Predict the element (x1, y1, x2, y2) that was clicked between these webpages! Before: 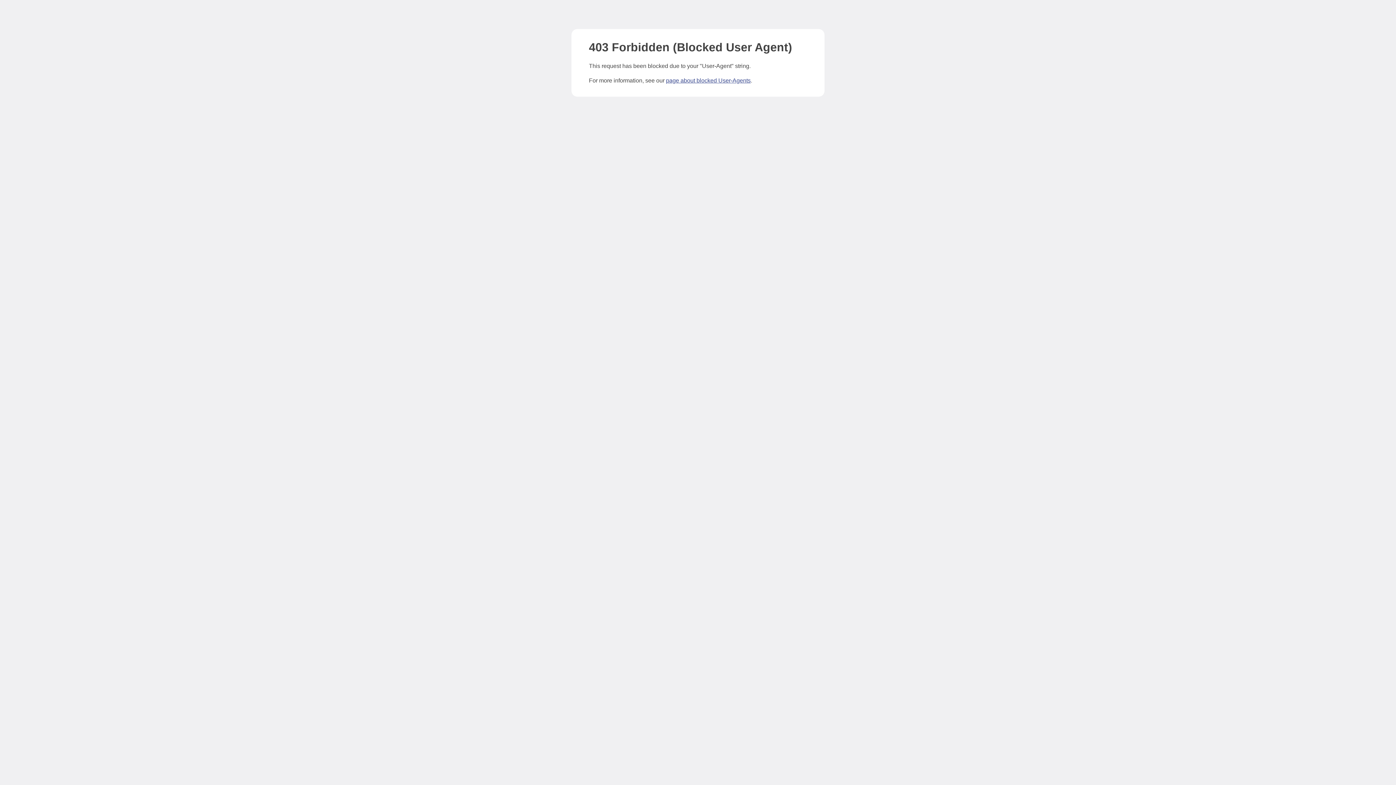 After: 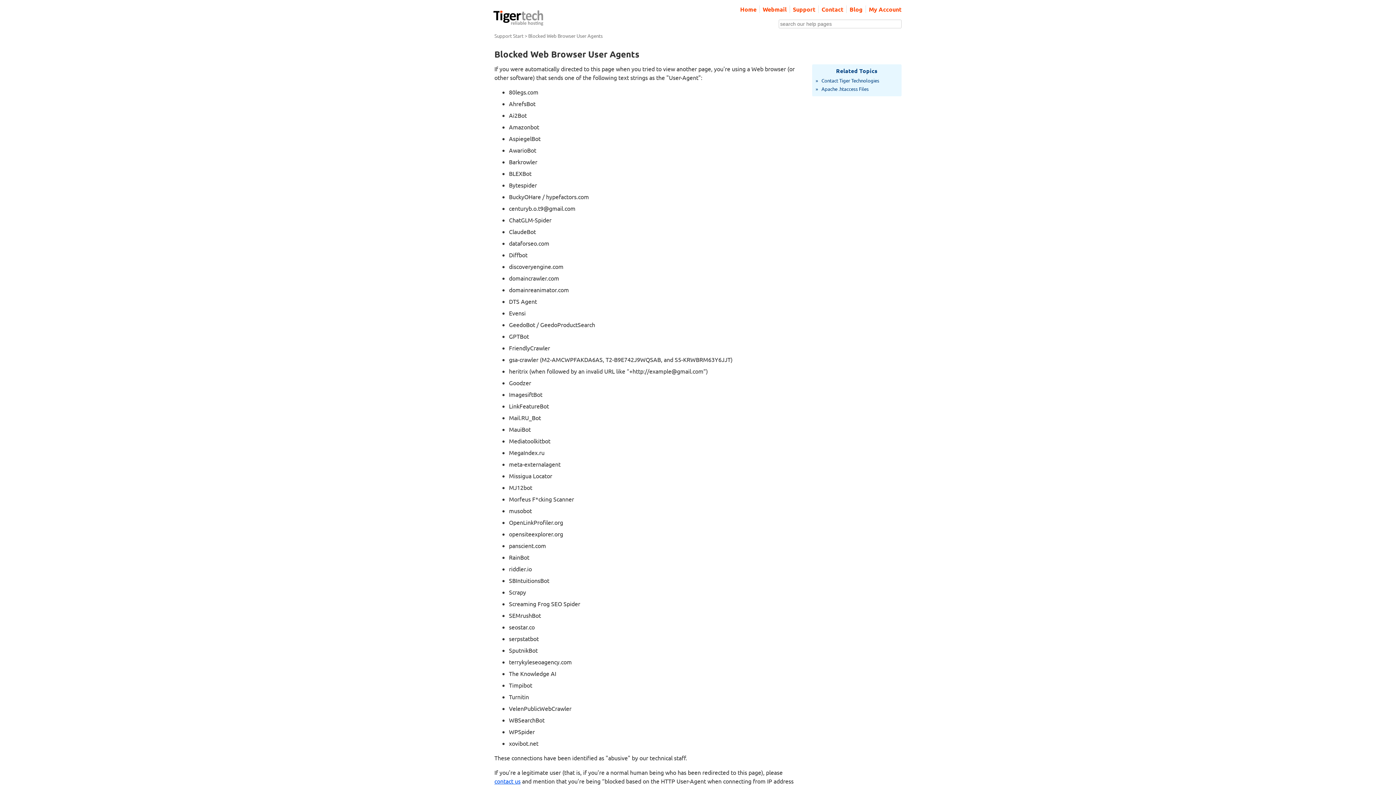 Action: bbox: (666, 77, 750, 83) label: page about blocked User-Agents